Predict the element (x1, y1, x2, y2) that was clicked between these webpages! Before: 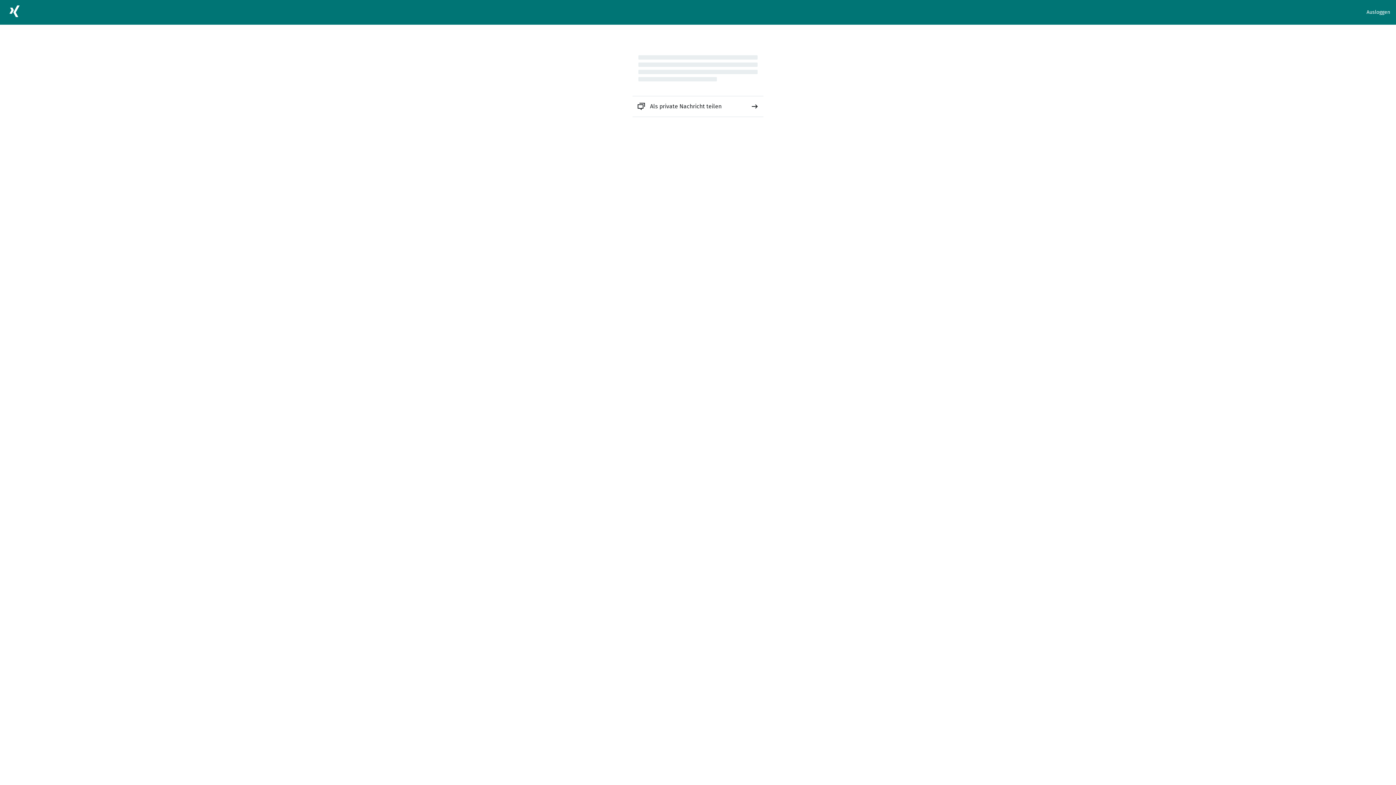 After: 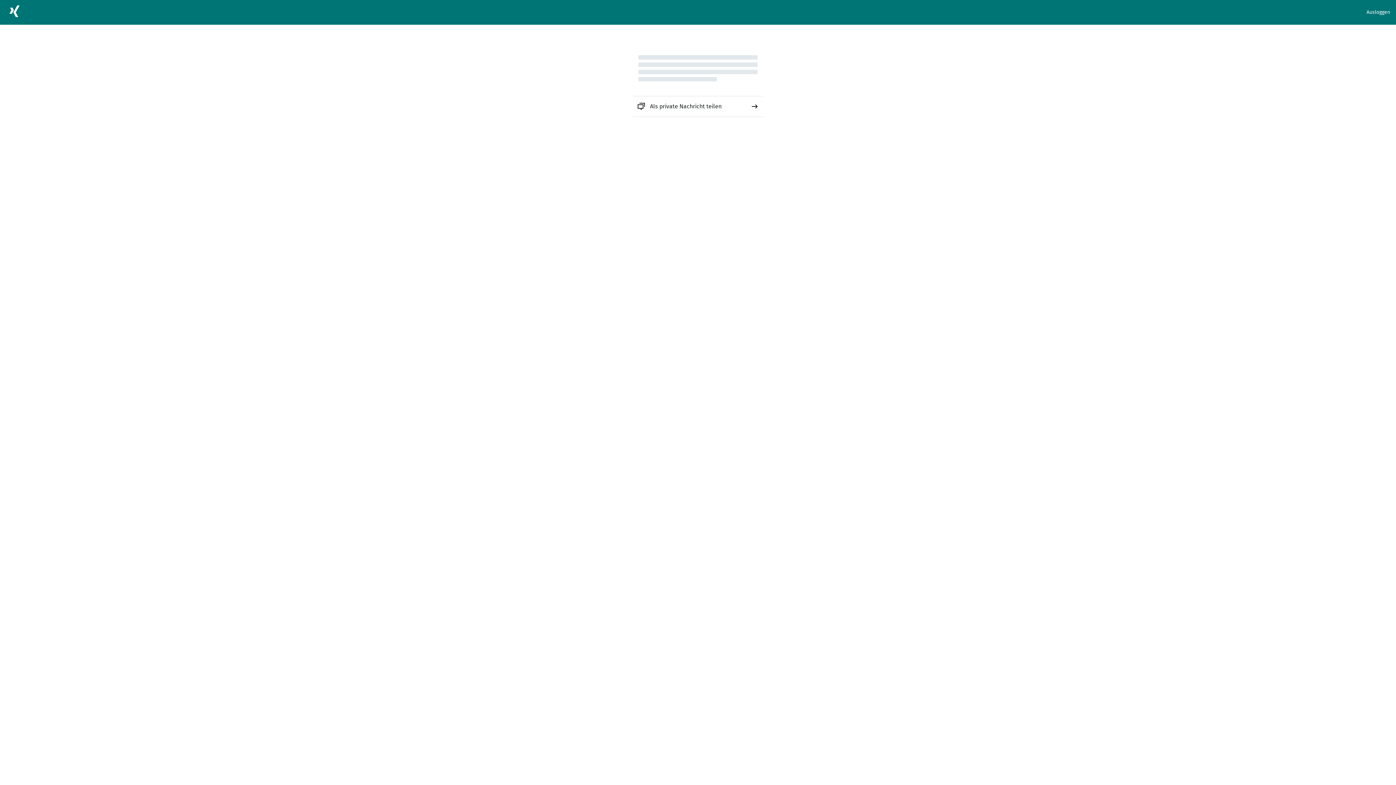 Action: label: Als private Nachricht teilen bbox: (632, 96, 763, 116)